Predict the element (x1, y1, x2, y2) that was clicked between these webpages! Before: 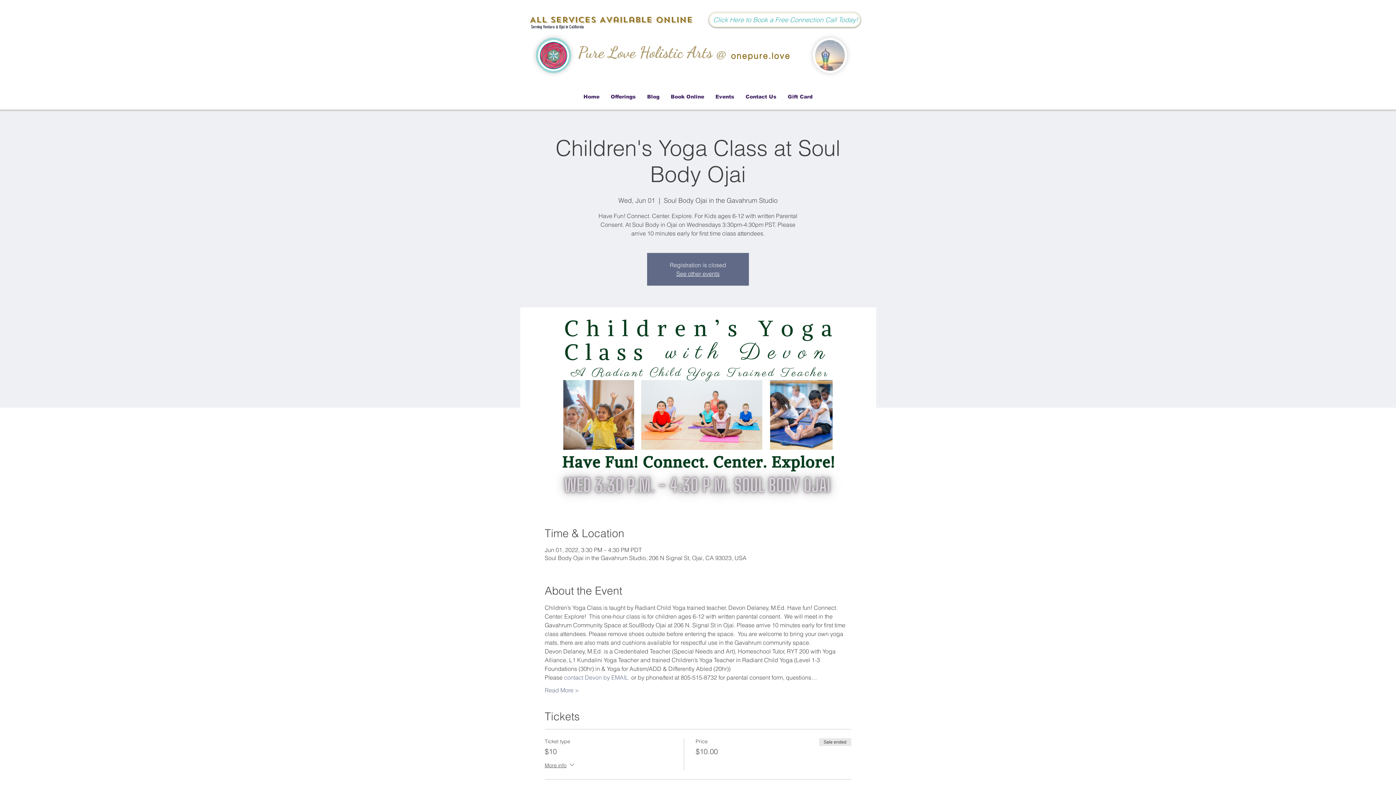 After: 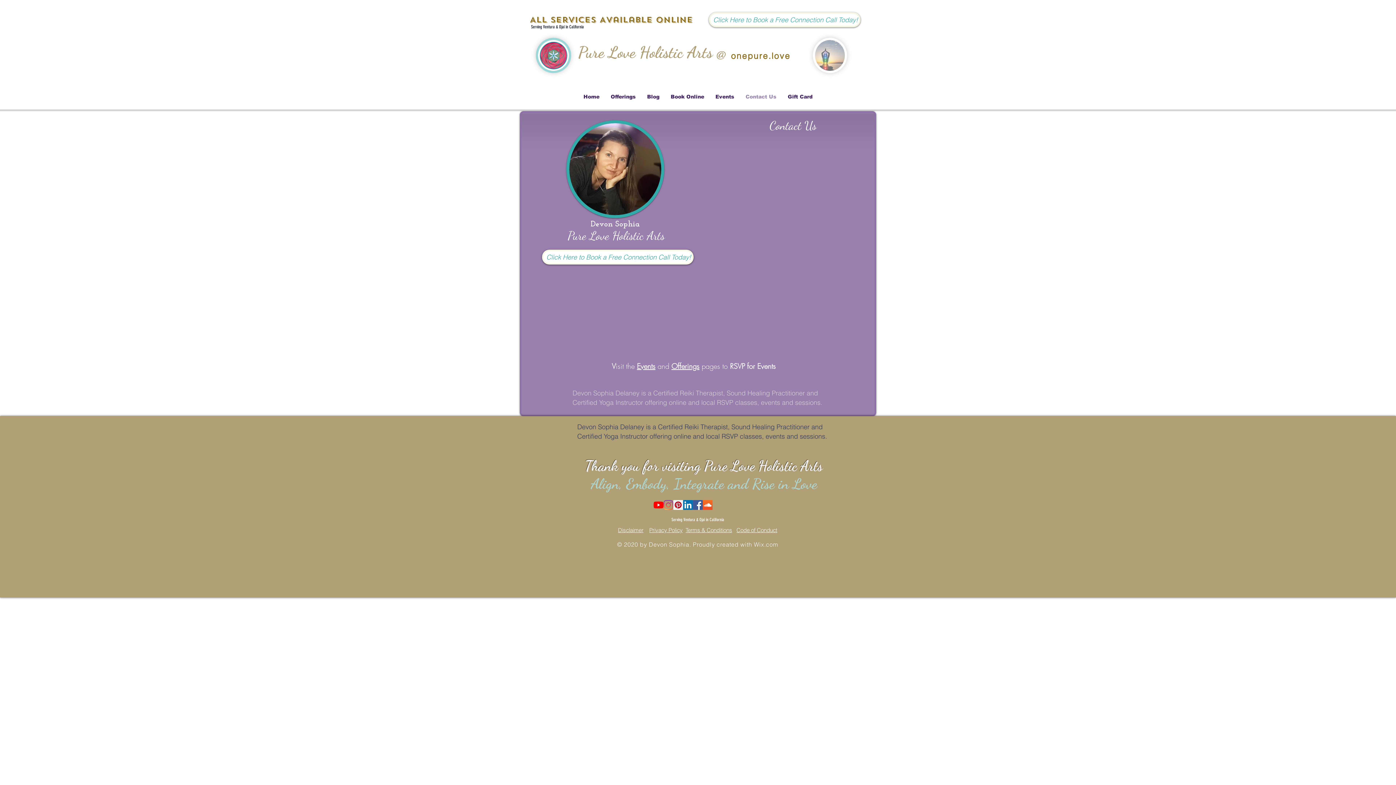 Action: label: Contact Us bbox: (740, 87, 782, 105)